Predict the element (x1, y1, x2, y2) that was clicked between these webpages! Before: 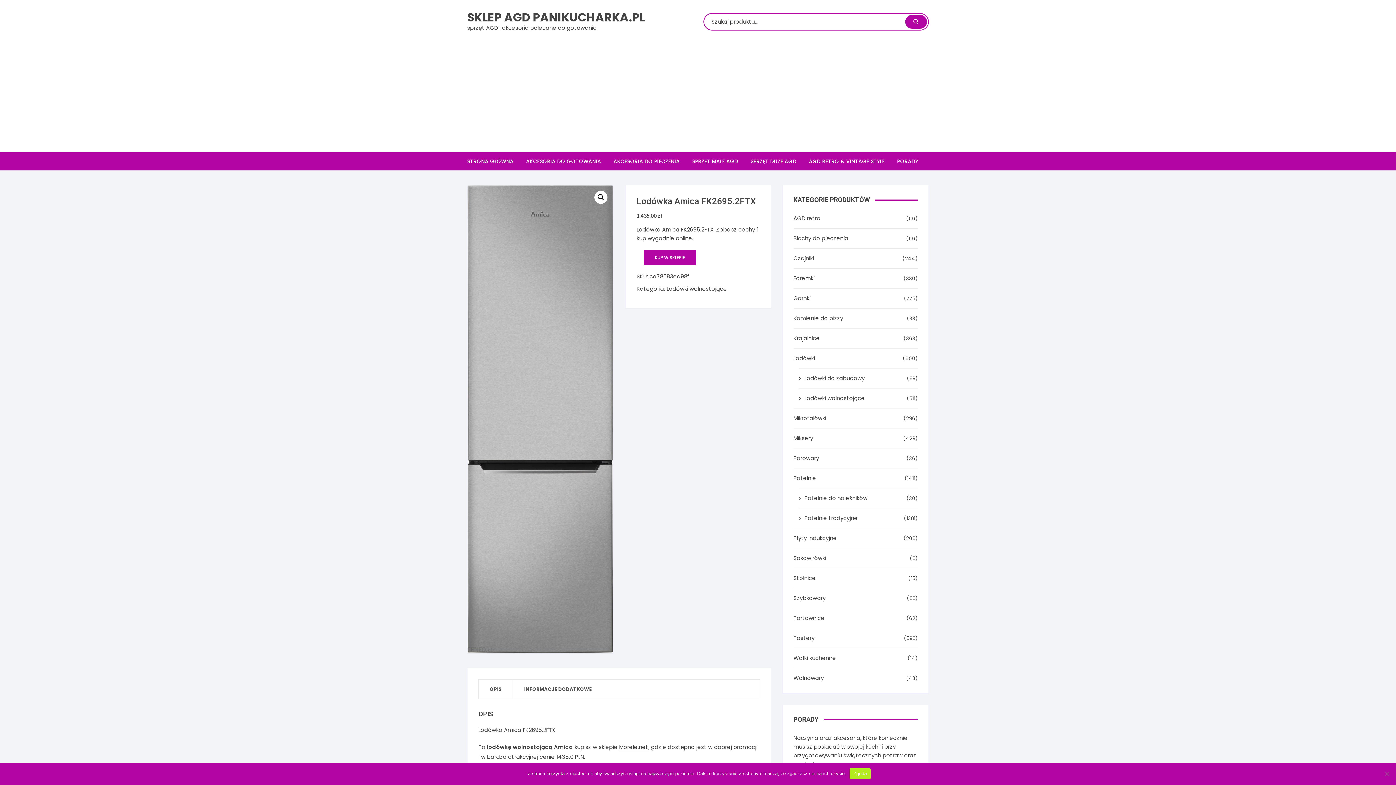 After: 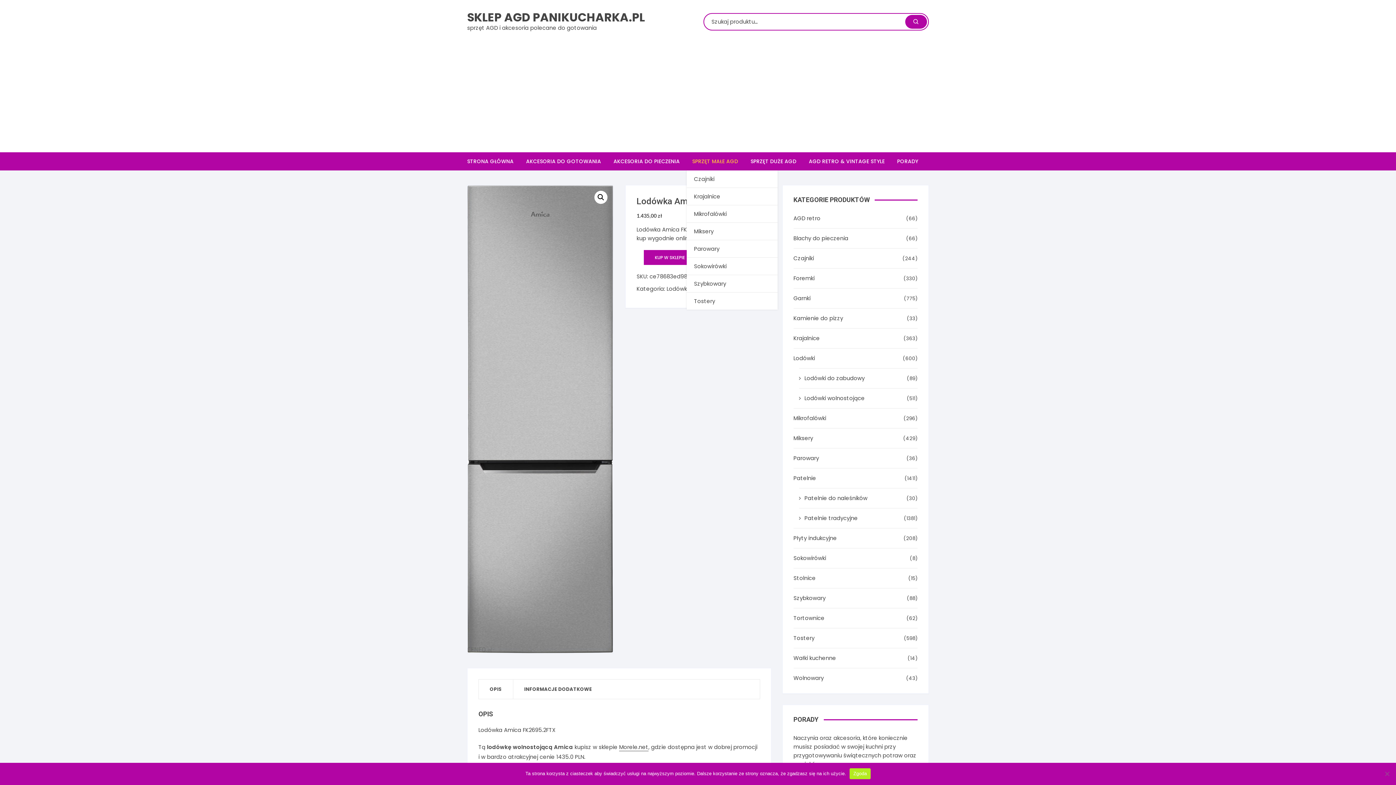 Action: label: SPRZĘT MAŁE AGD bbox: (686, 152, 743, 170)